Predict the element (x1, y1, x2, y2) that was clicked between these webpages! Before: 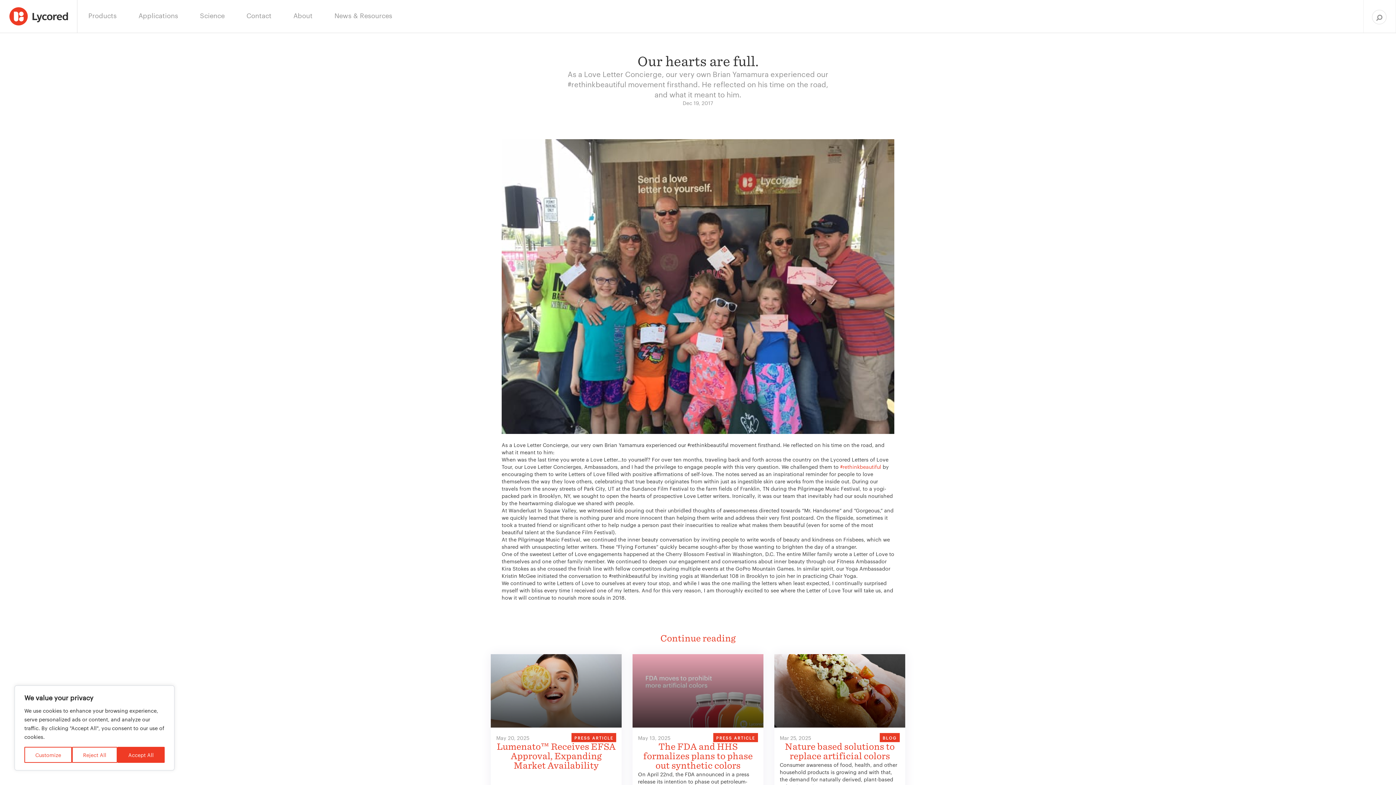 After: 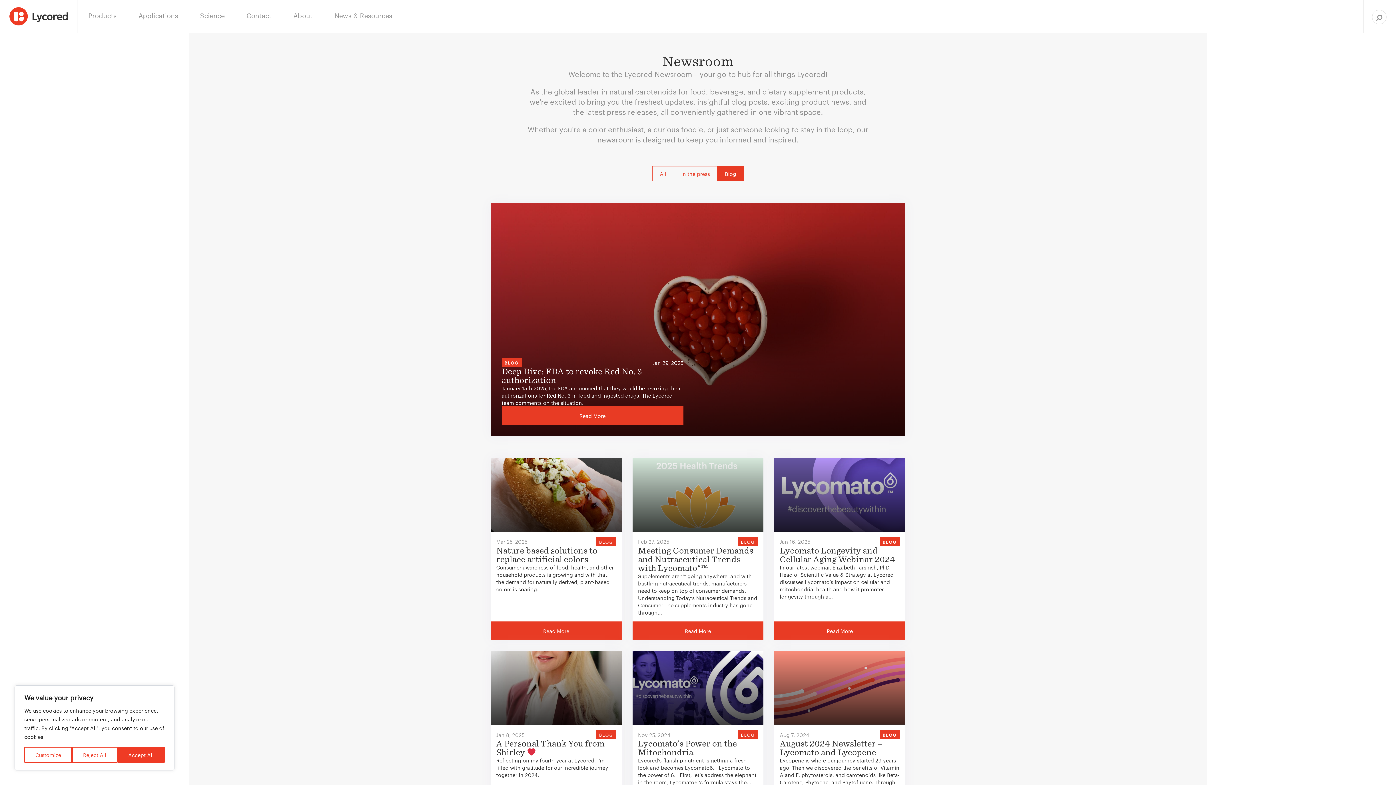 Action: bbox: (880, 733, 900, 742) label: BLOG